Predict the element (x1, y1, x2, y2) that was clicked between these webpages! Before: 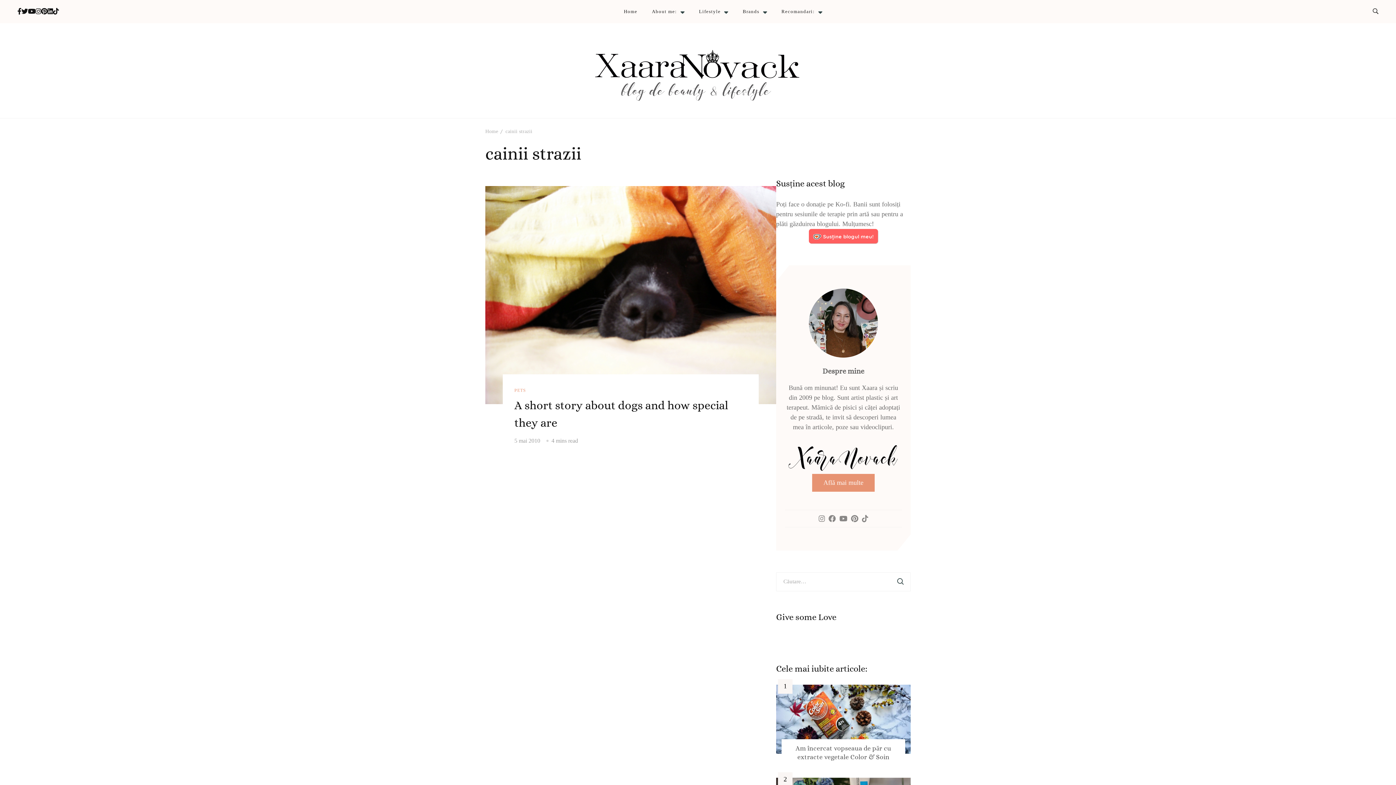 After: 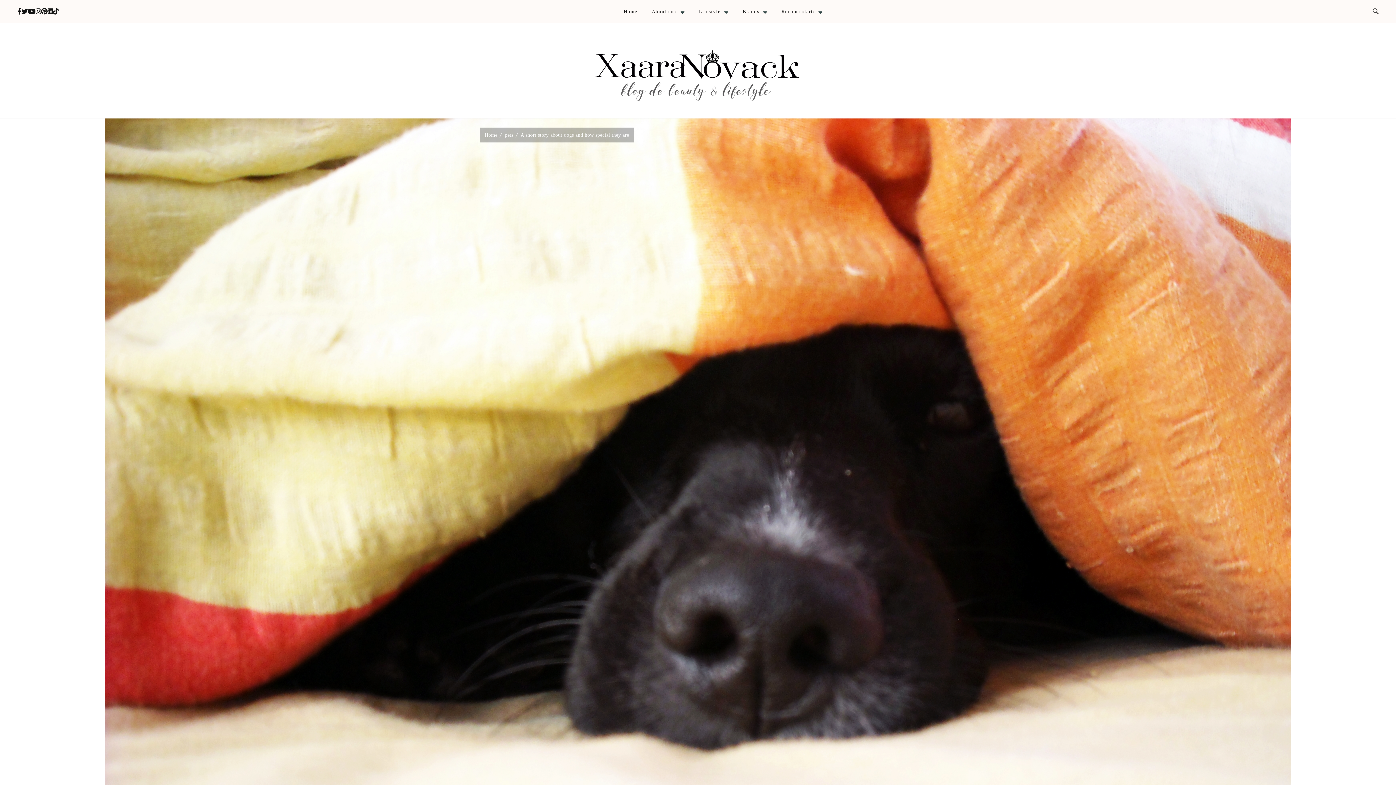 Action: bbox: (485, 187, 776, 194)